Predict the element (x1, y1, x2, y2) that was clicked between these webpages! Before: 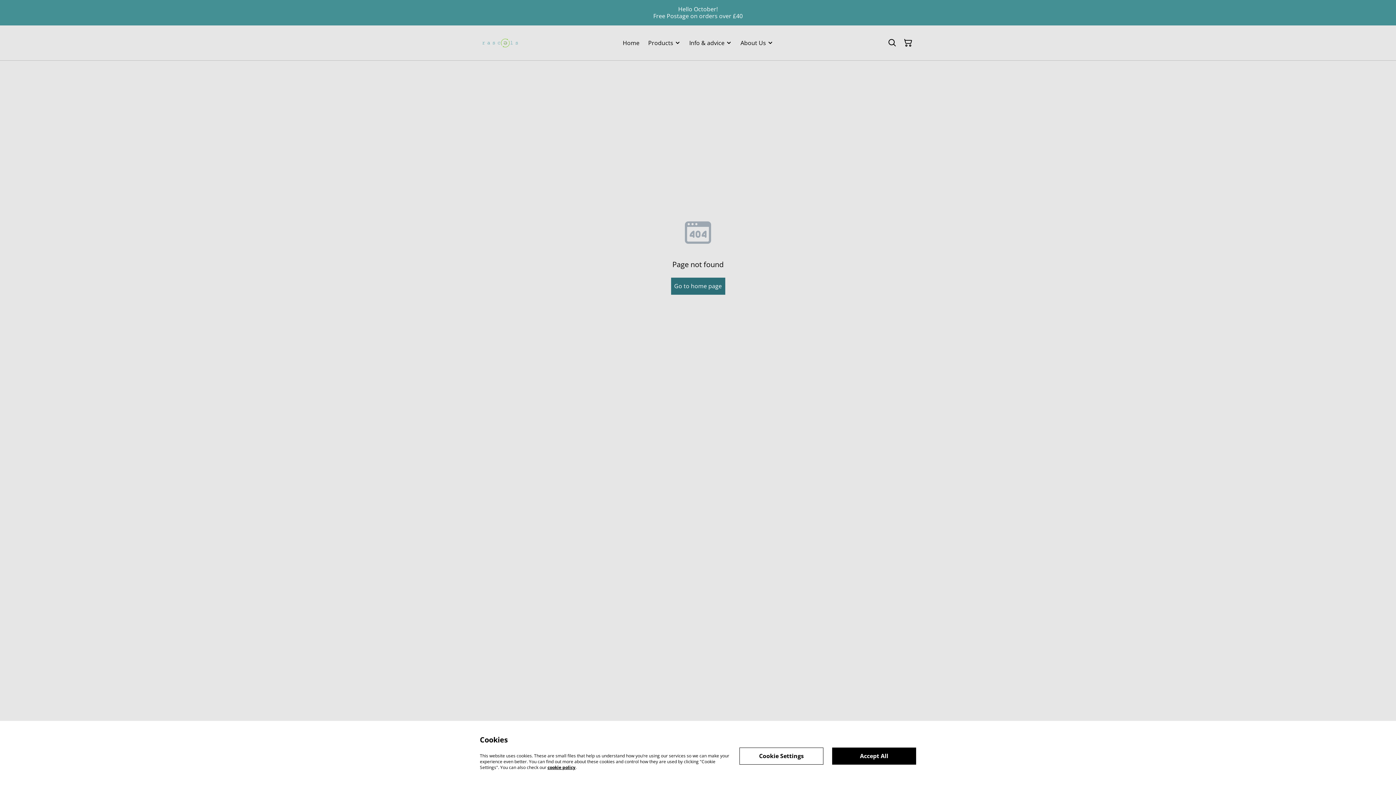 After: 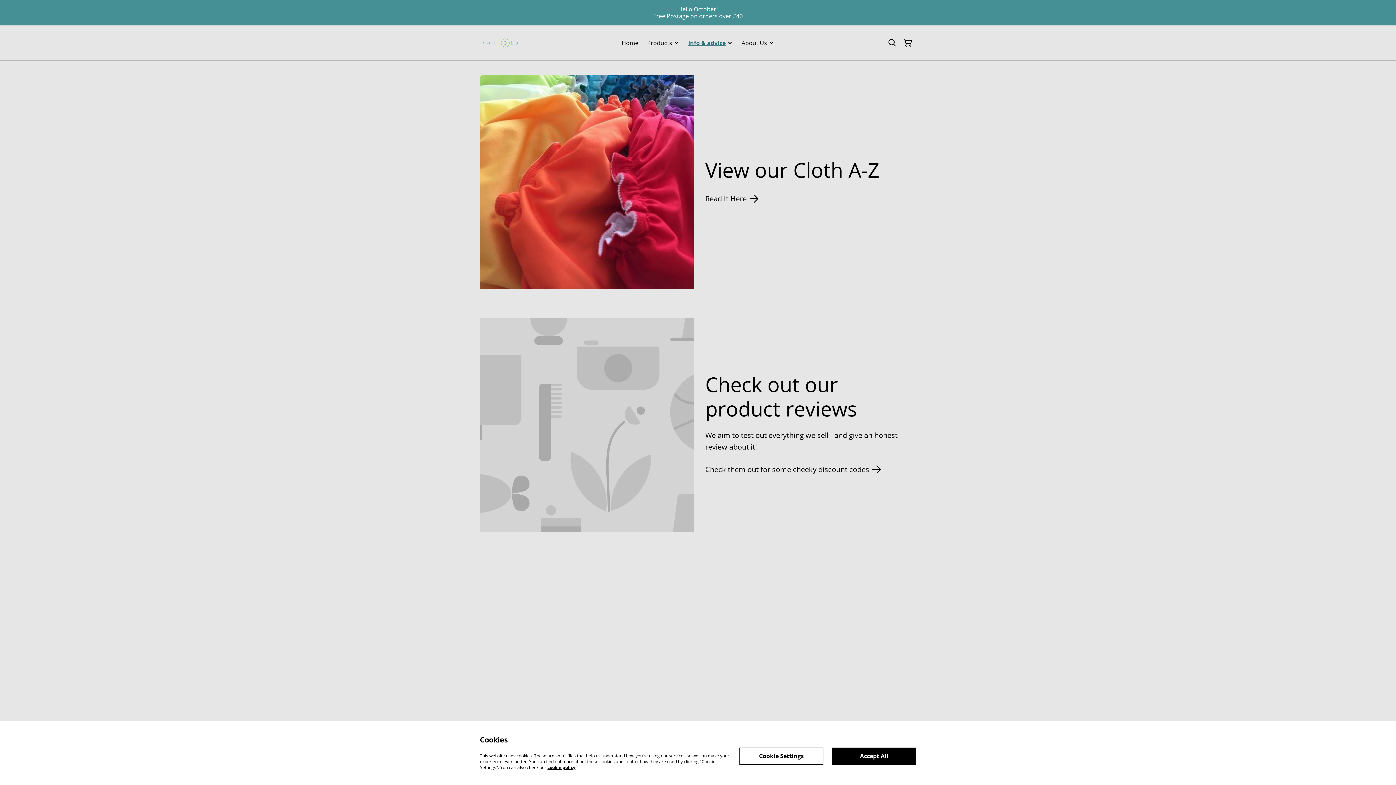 Action: bbox: (689, 37, 724, 48) label: Info & advice